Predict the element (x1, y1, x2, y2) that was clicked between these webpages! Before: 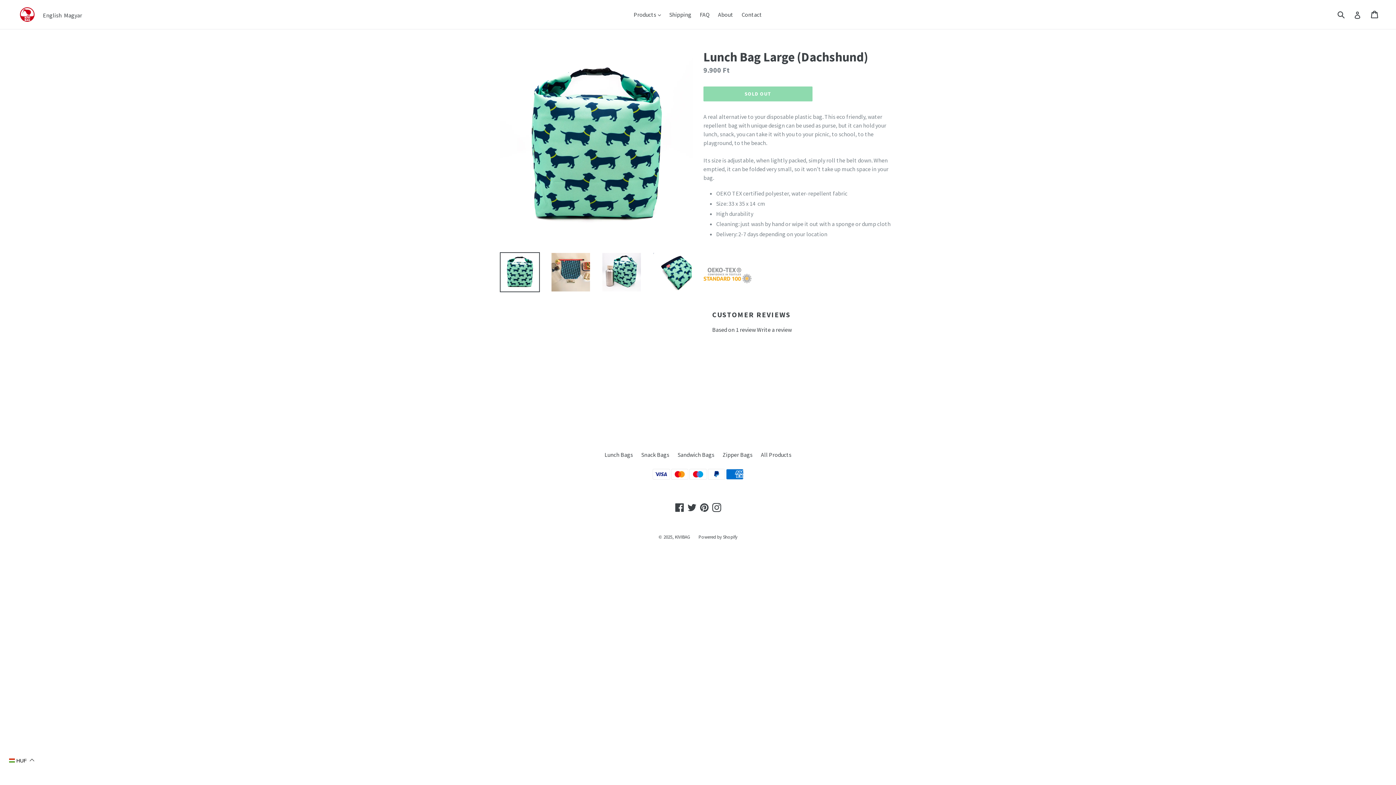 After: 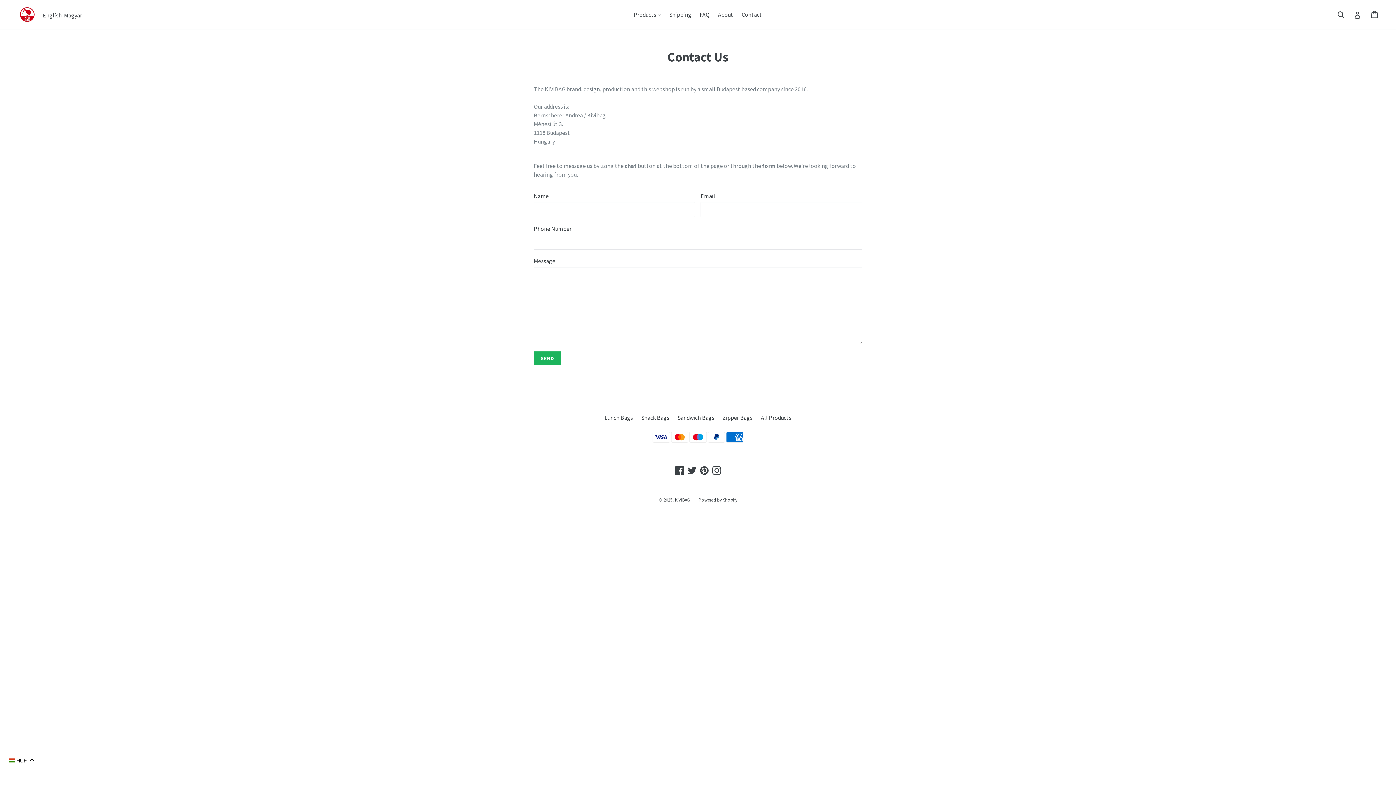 Action: bbox: (738, 9, 765, 20) label: Contact